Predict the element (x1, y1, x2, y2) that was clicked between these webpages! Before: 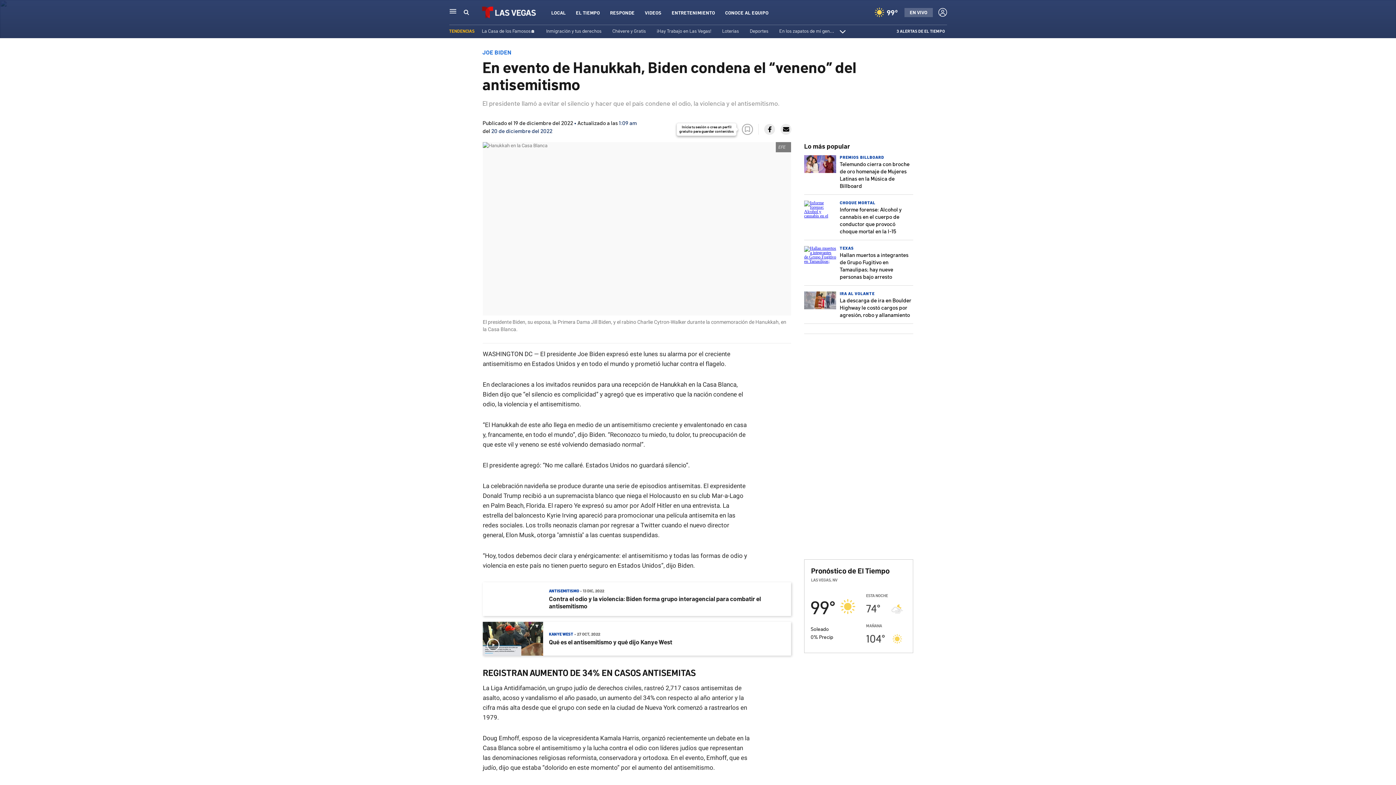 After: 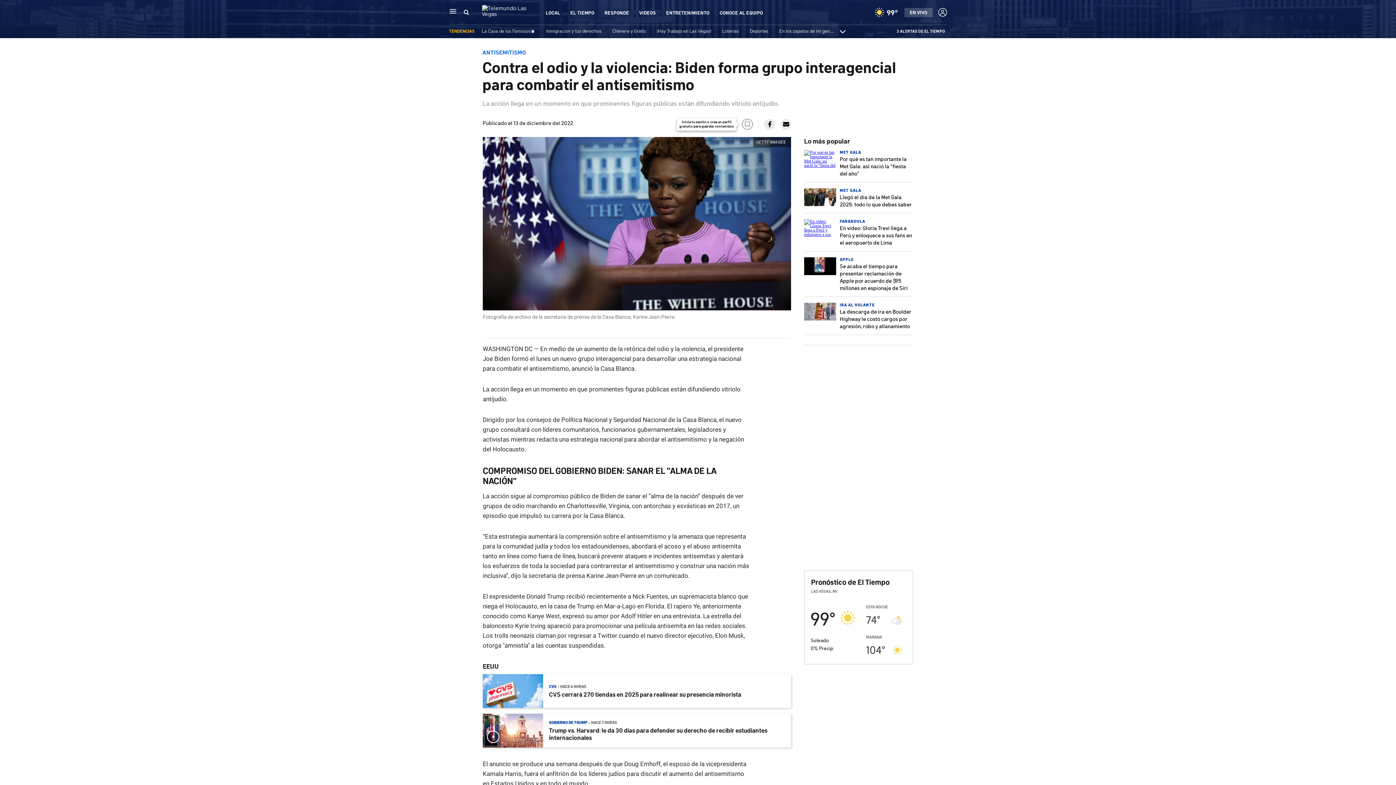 Action: bbox: (482, 582, 543, 616)